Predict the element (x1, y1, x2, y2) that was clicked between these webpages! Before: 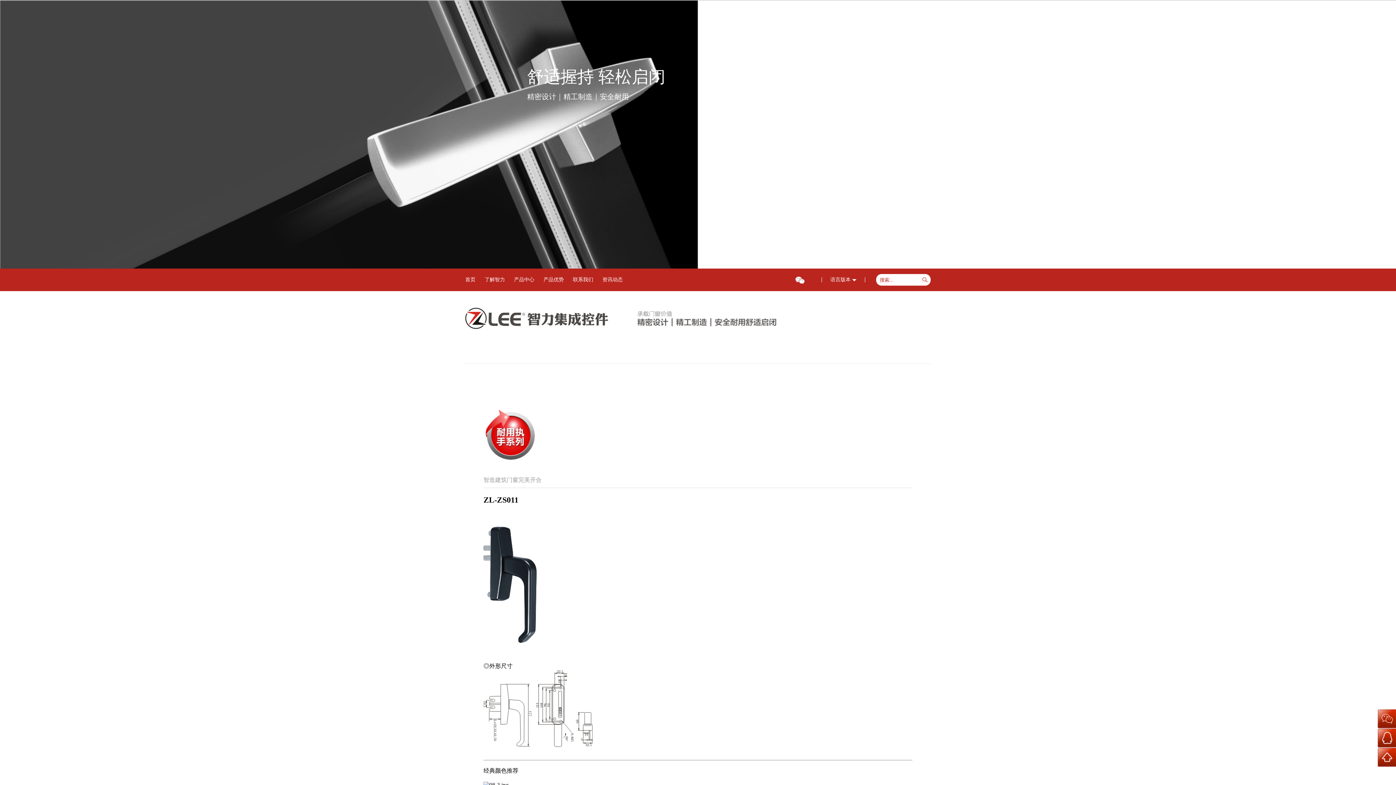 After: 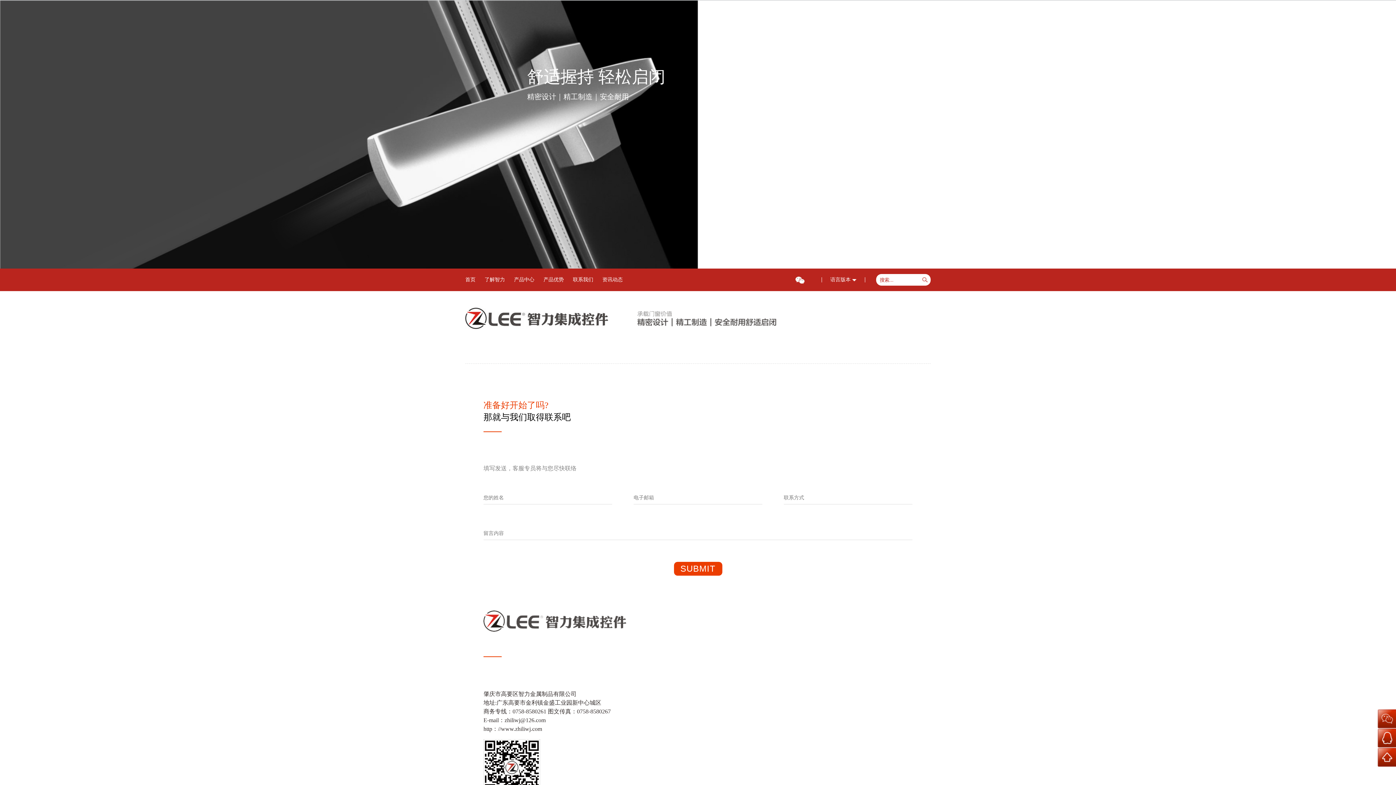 Action: label: 联系我们 bbox: (573, 277, 593, 282)